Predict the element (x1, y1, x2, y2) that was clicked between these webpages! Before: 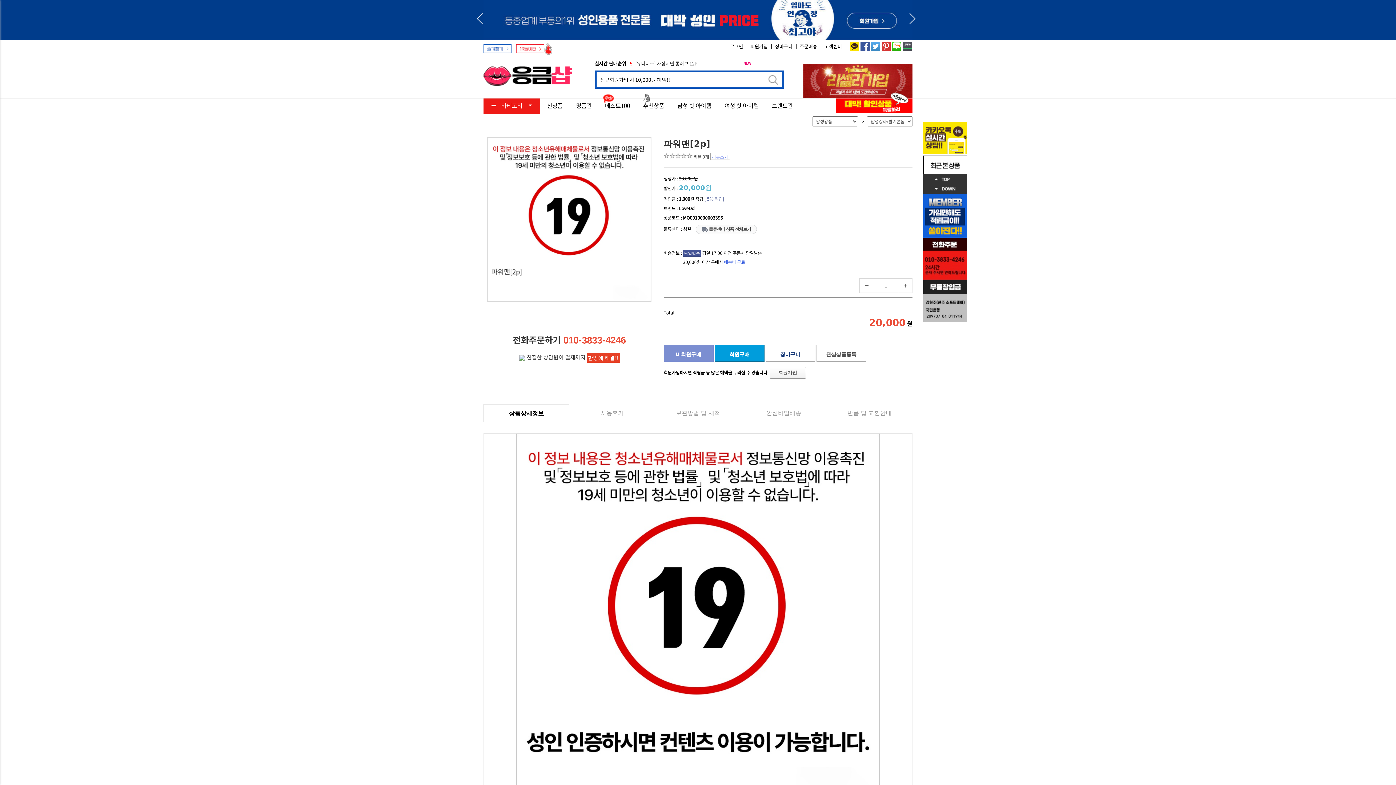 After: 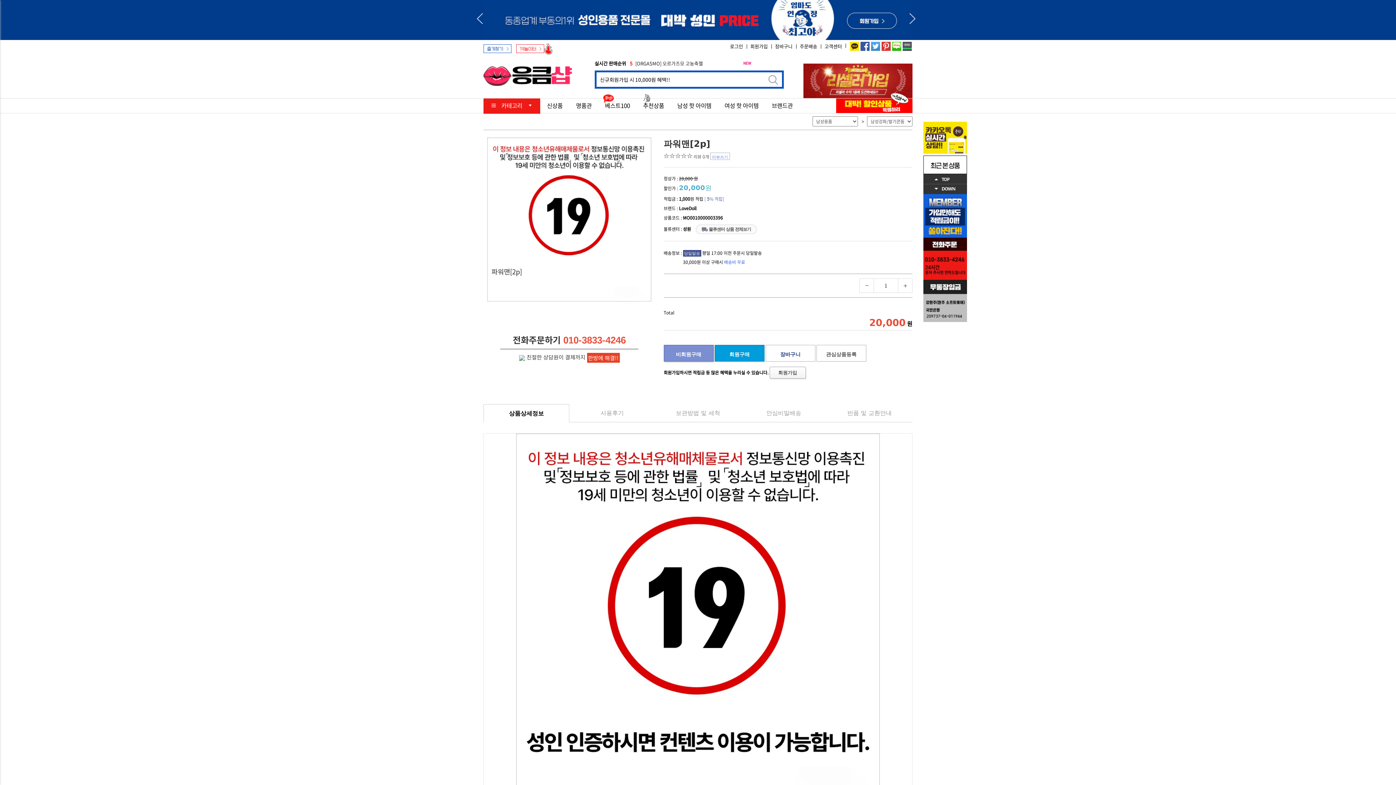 Action: bbox: (663, 344, 713, 361) label: 비회원구매